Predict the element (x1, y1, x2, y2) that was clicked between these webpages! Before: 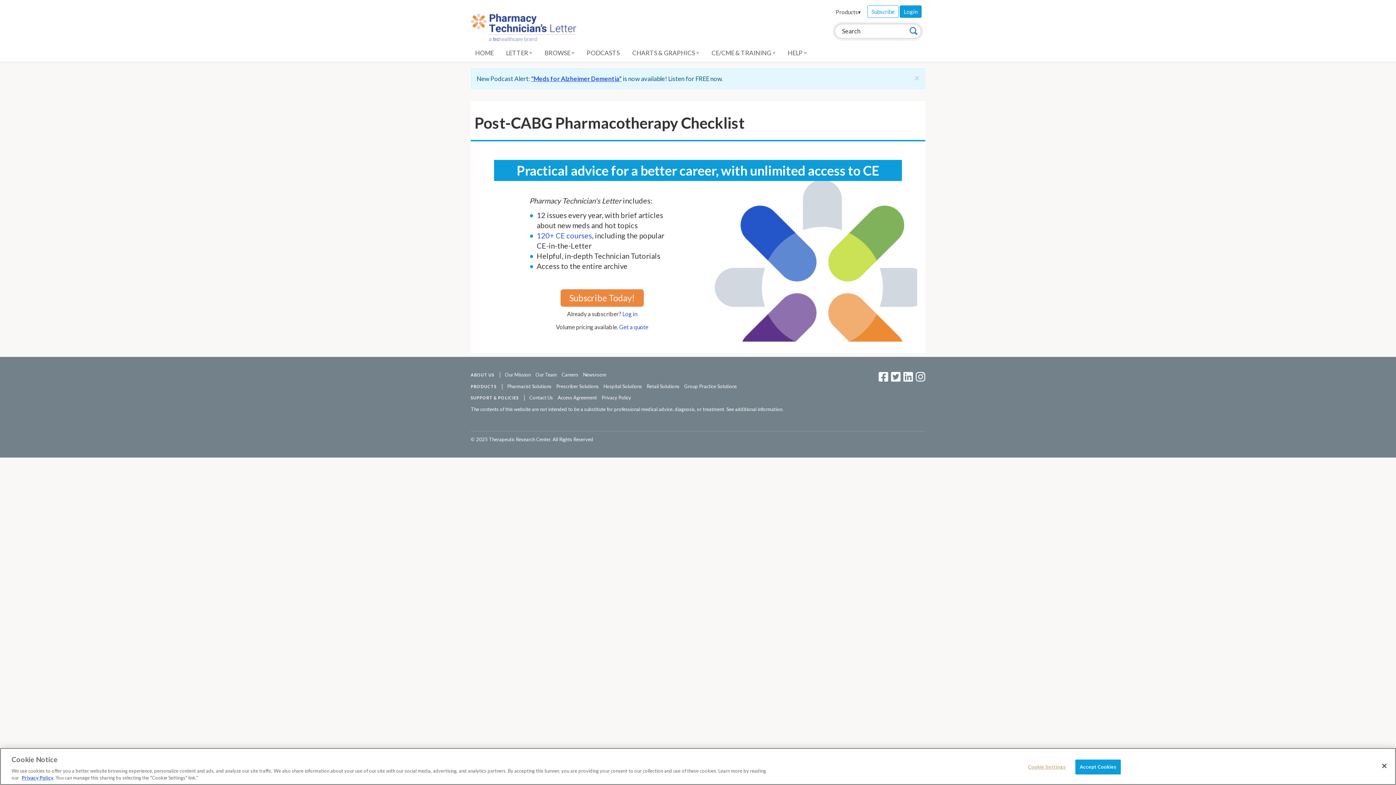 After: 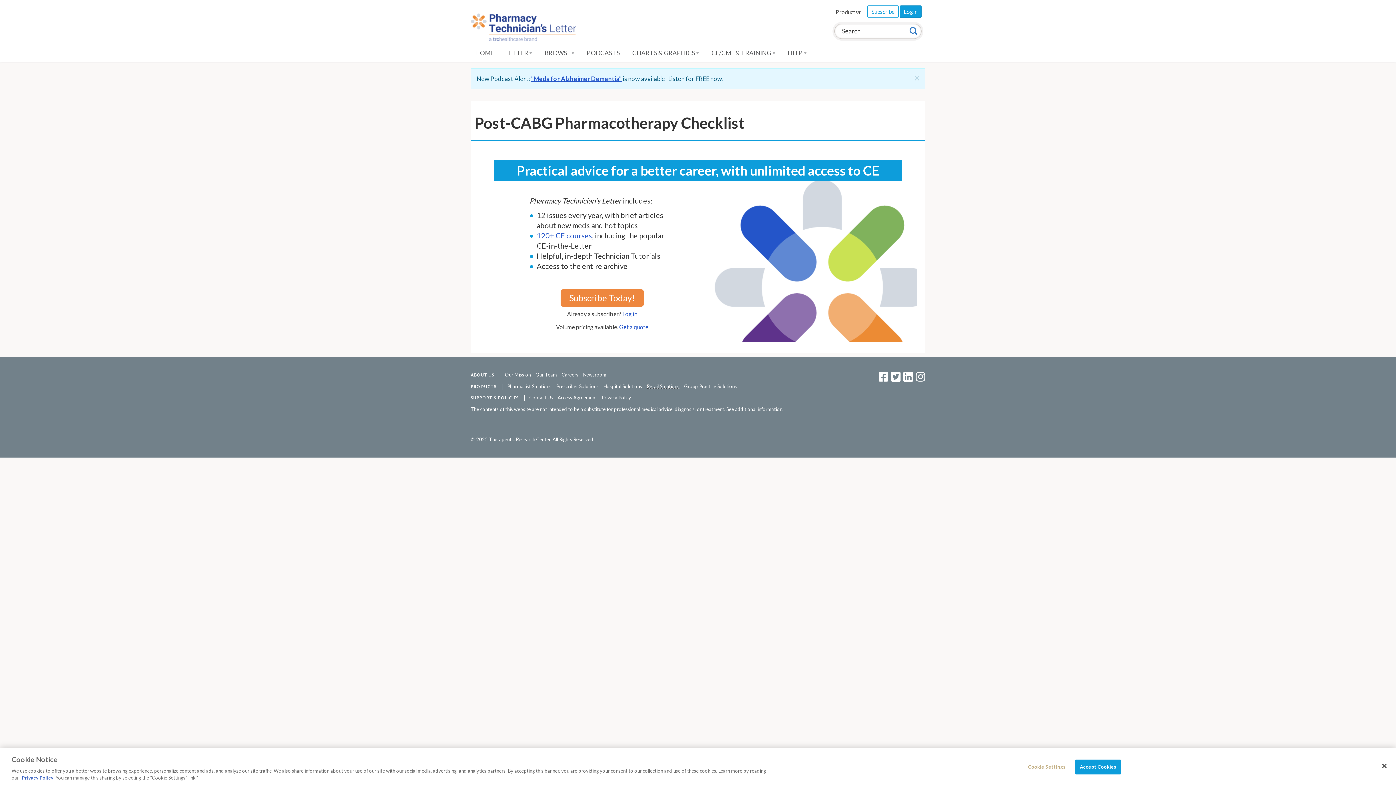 Action: bbox: (646, 383, 679, 389) label: Retail Solutions